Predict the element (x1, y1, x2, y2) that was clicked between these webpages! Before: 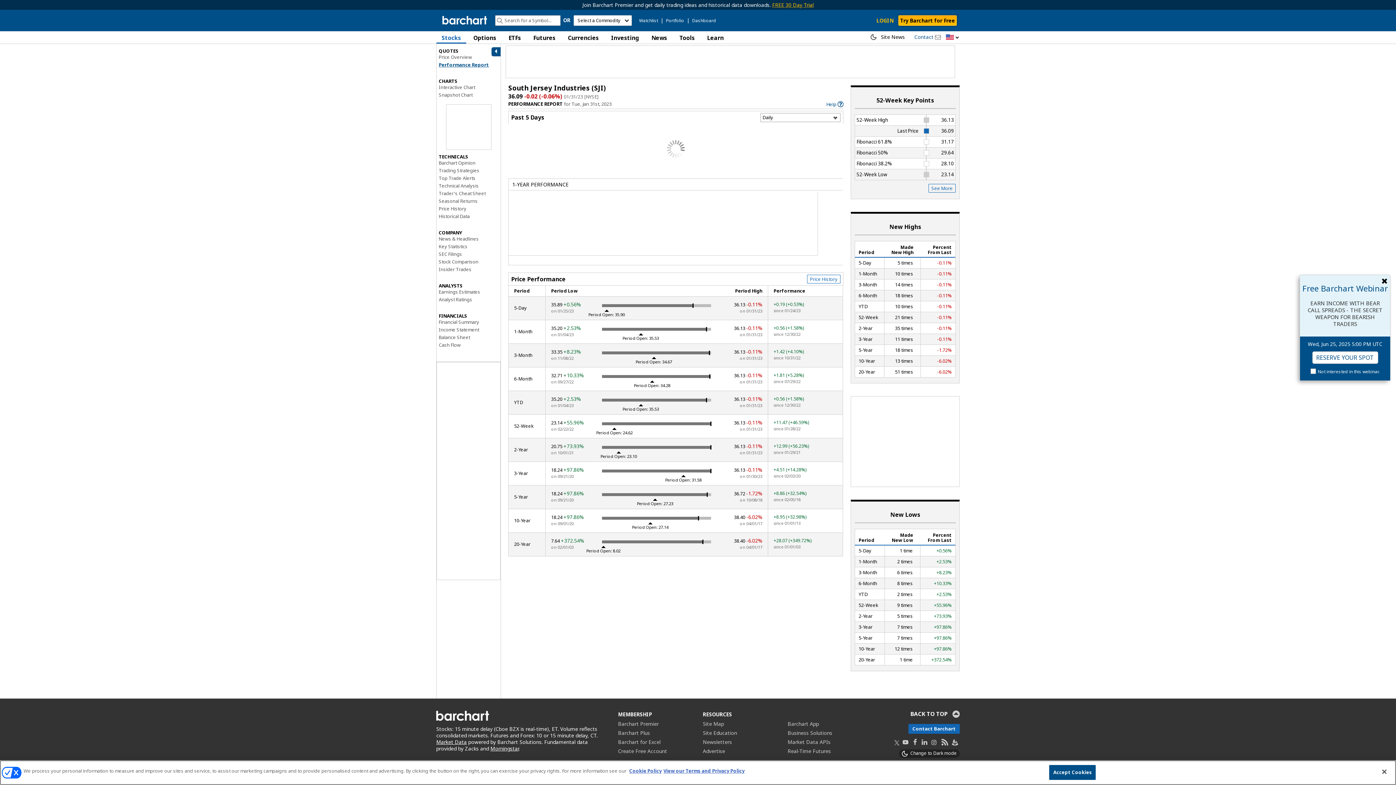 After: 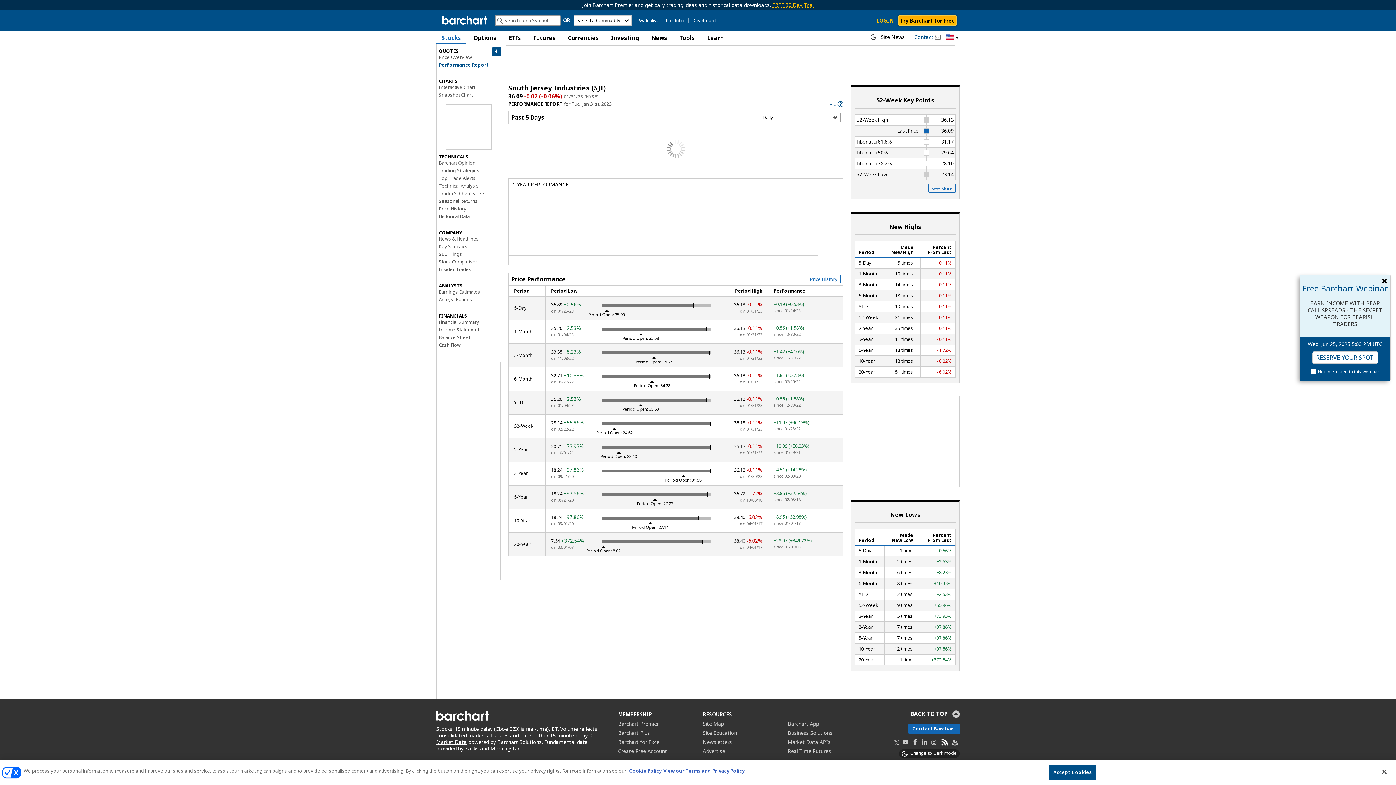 Action: bbox: (940, 737, 948, 748)